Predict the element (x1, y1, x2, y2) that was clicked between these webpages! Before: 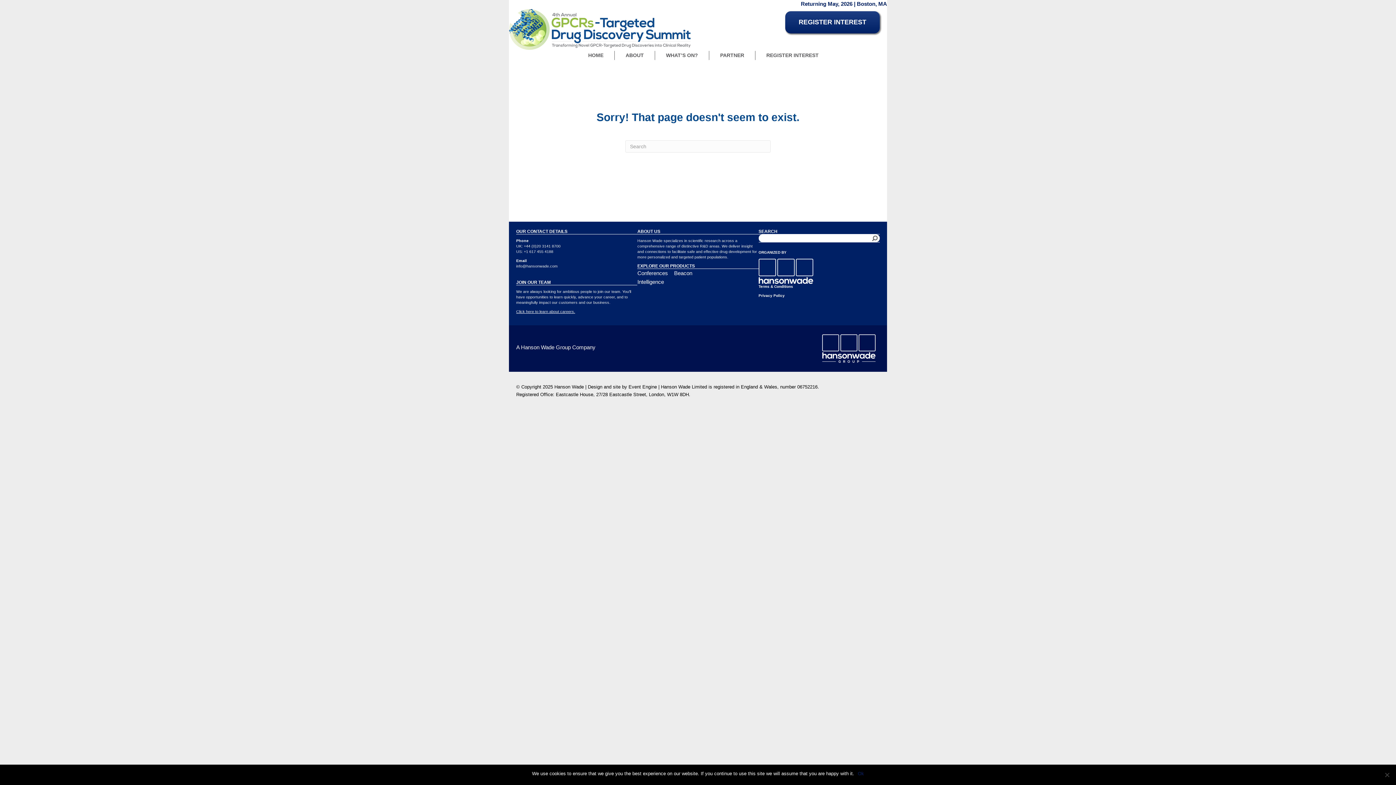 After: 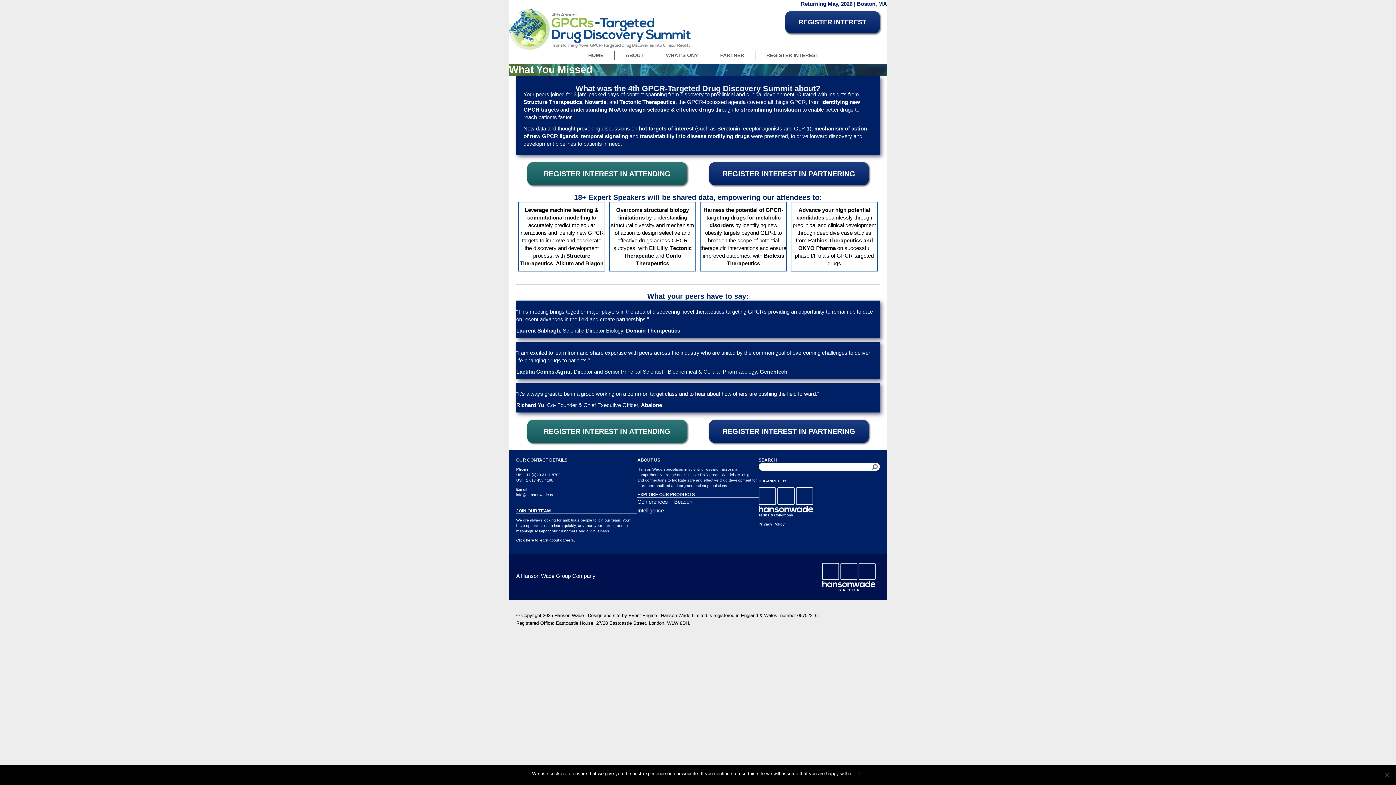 Action: label: ABOUT bbox: (614, 51, 654, 60)